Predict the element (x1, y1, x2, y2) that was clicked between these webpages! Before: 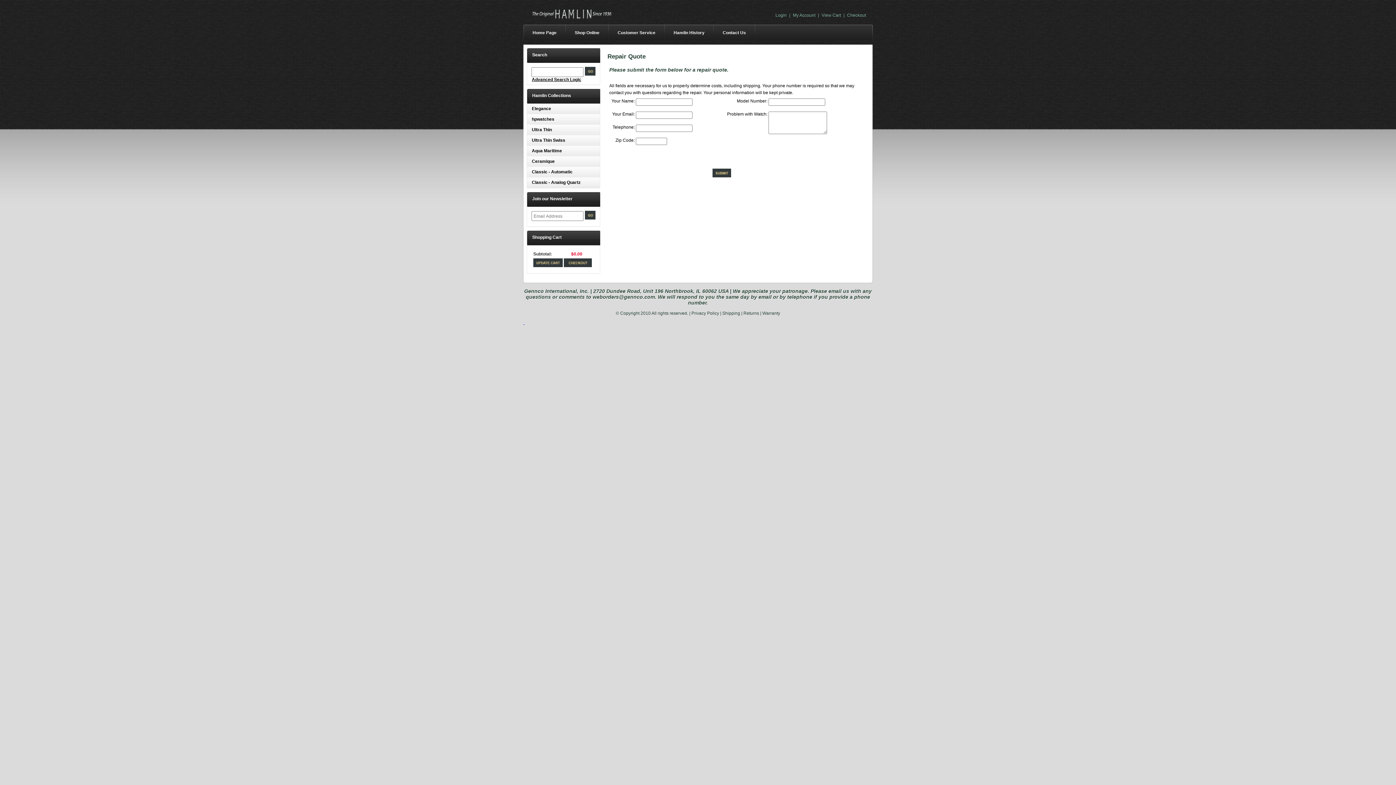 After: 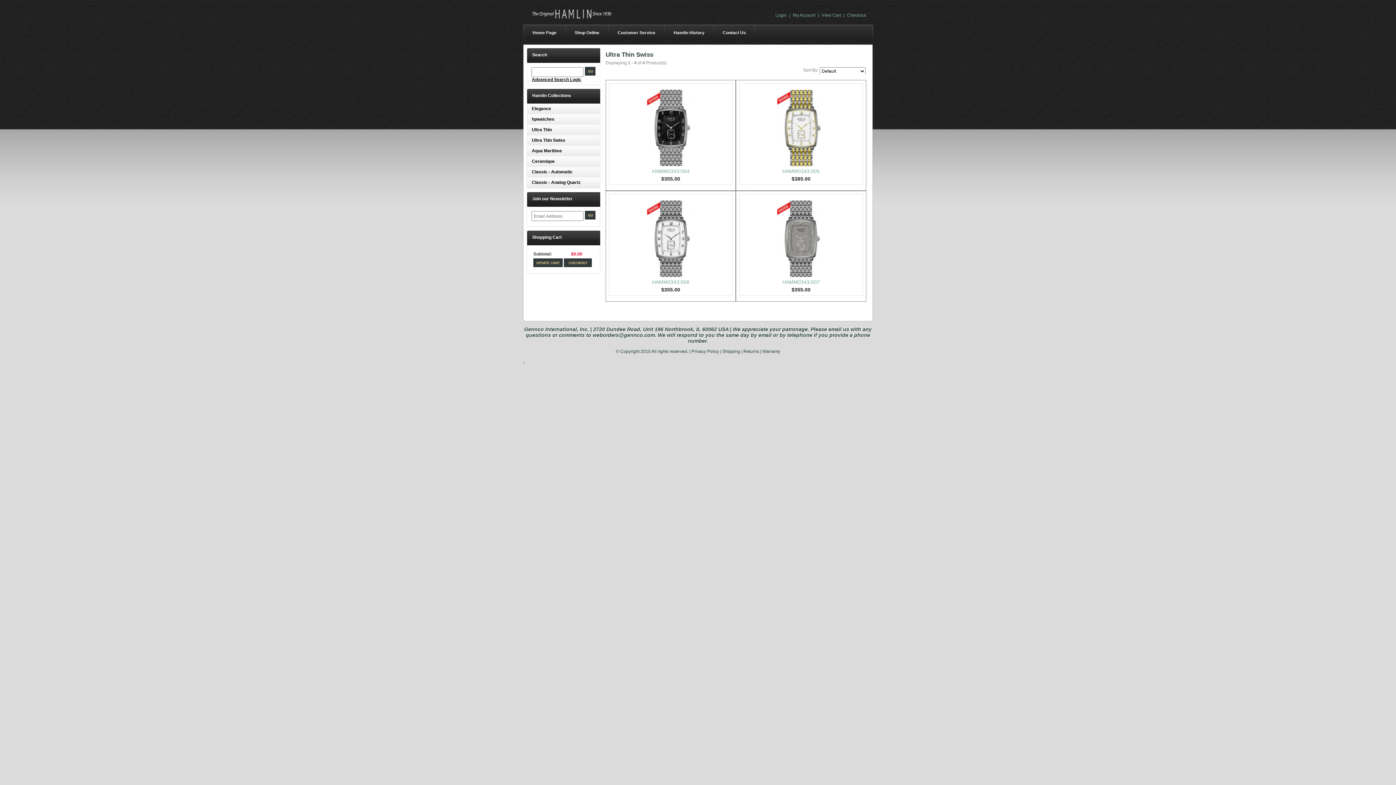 Action: bbox: (527, 135, 600, 145) label: Ultra Thin Swiss